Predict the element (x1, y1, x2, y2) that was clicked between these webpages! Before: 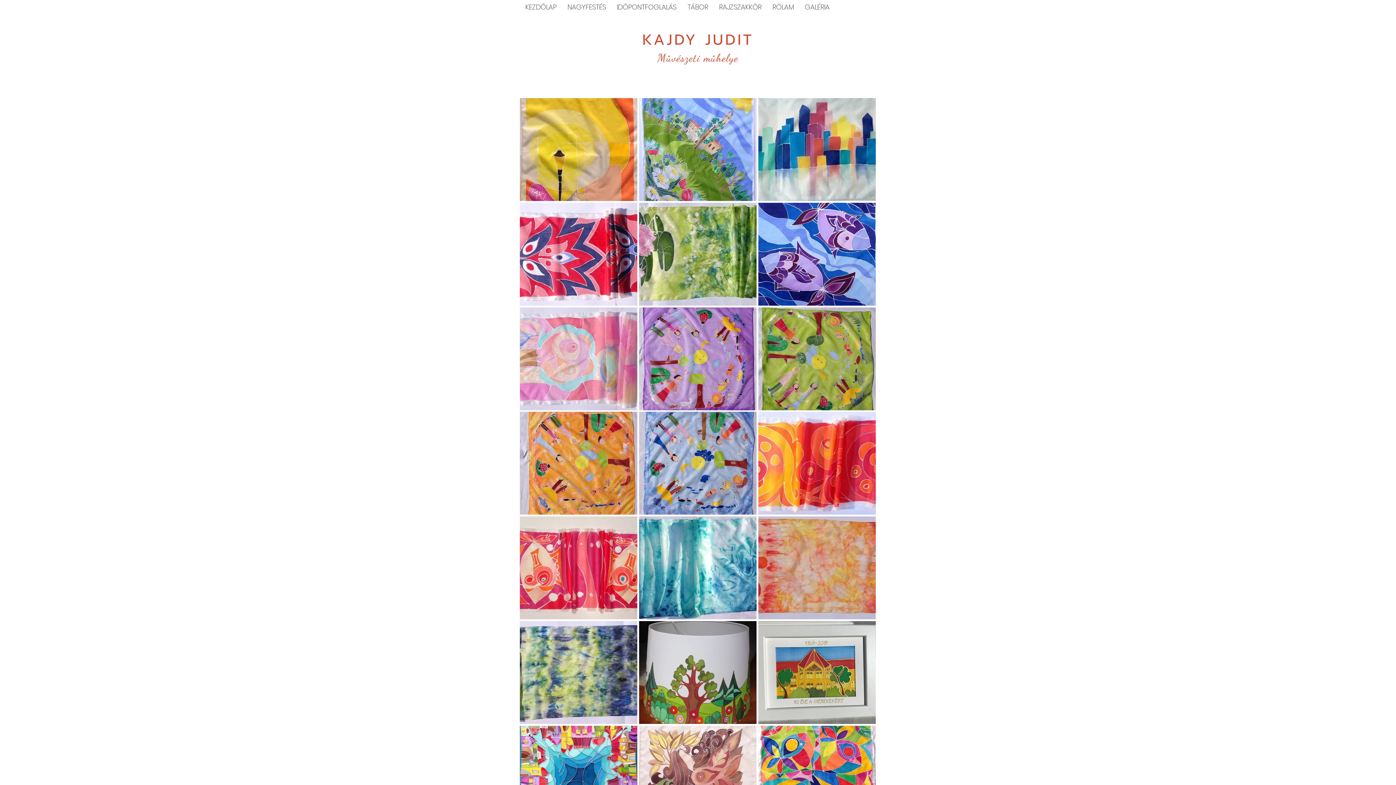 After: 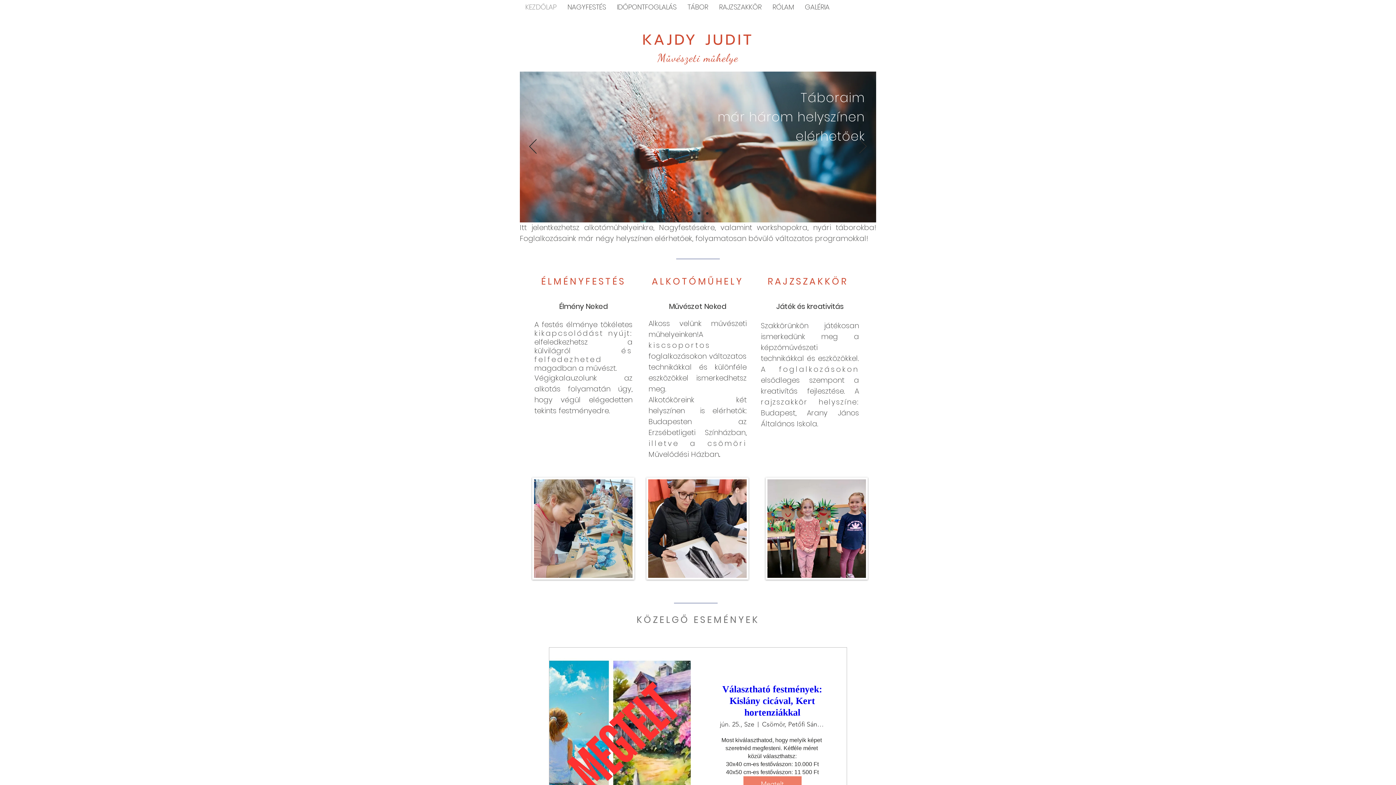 Action: label: KEZDŐLAP bbox: (520, 0, 562, 14)